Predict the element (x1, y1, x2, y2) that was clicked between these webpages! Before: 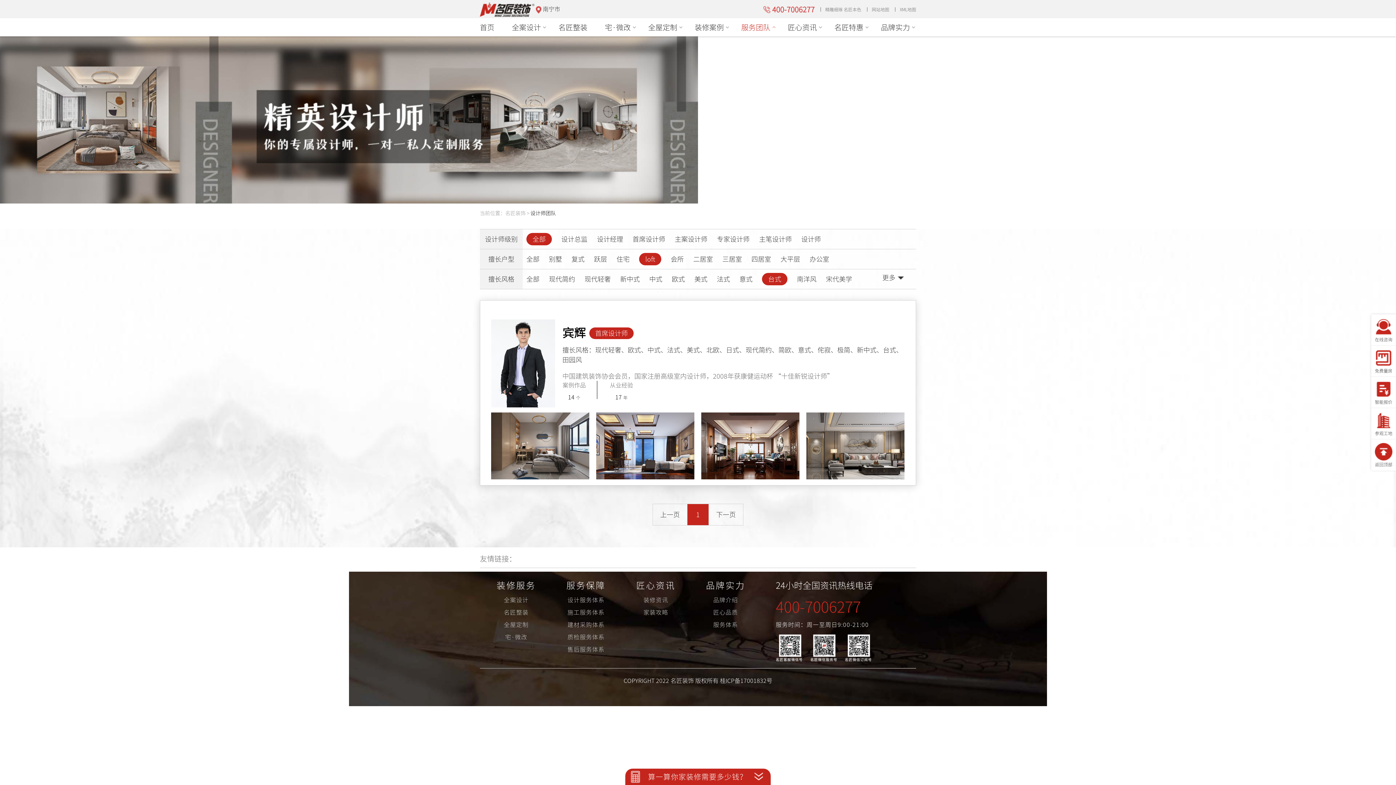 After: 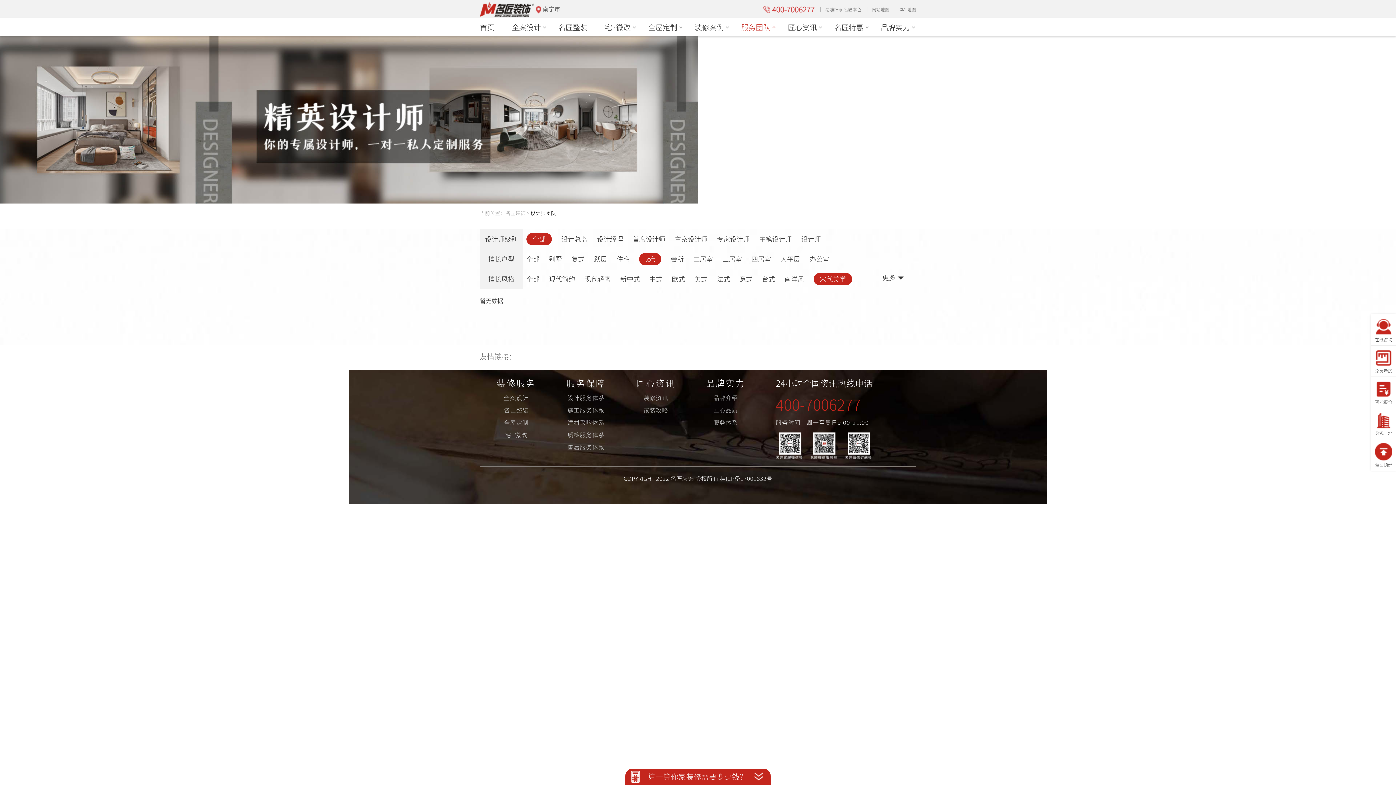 Action: bbox: (826, 273, 852, 285) label: 宋代美学